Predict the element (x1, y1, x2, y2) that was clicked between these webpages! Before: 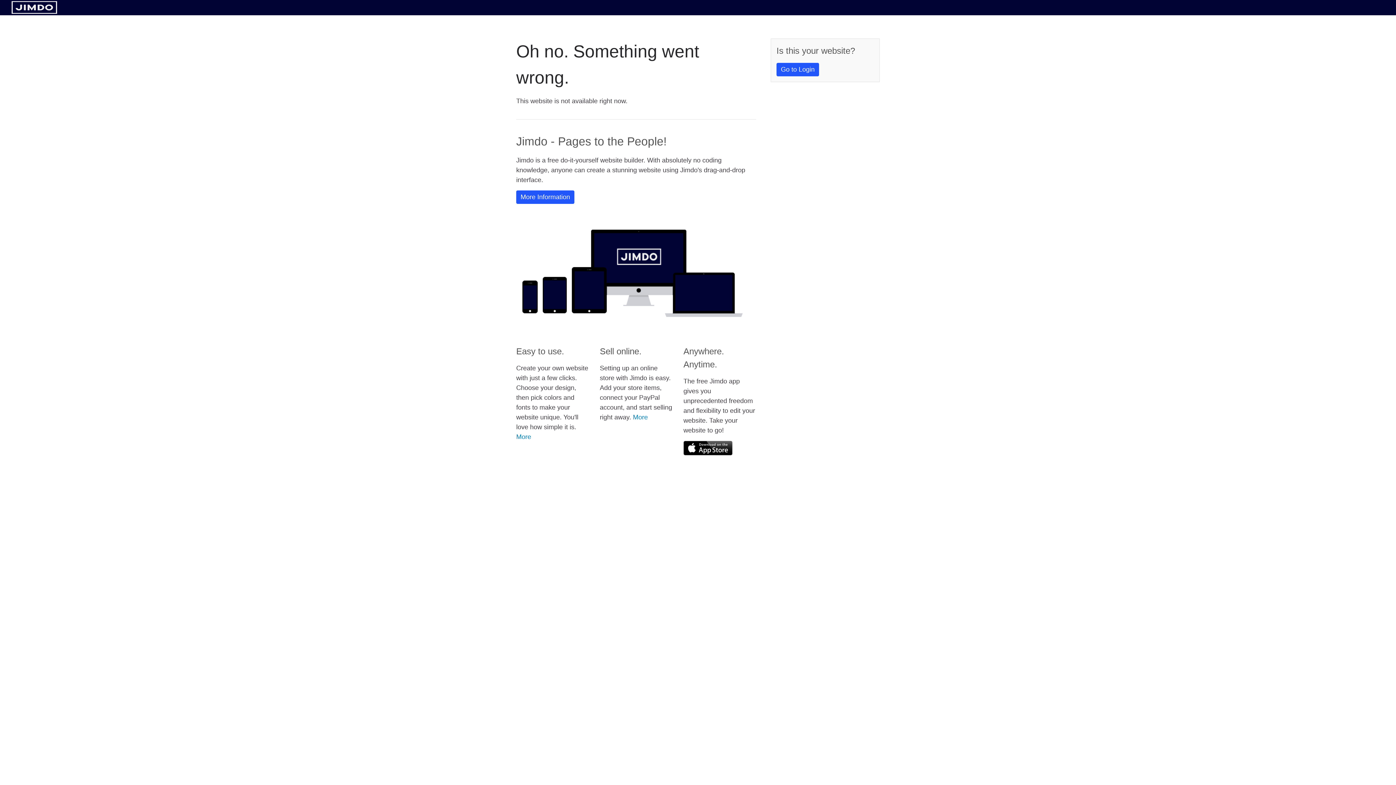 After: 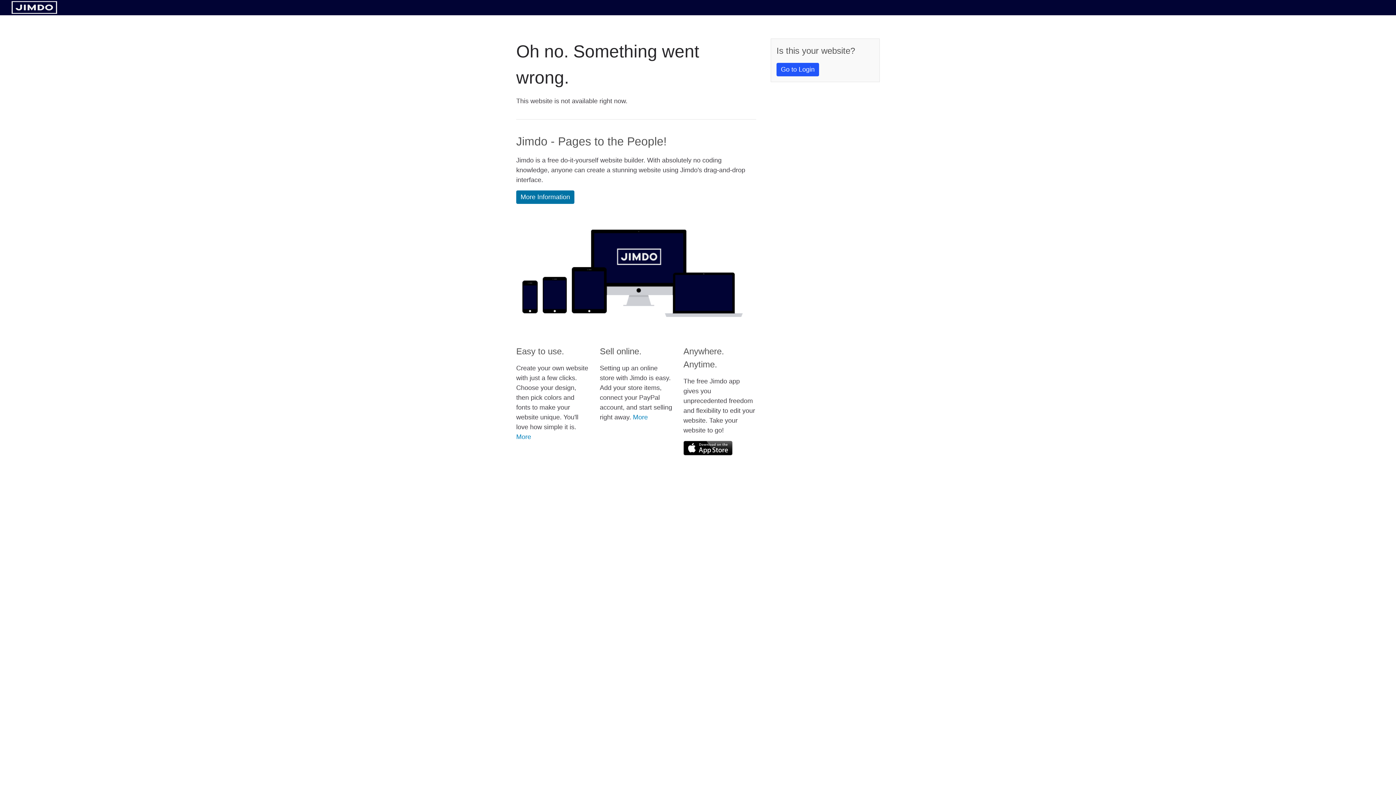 Action: label: More Information bbox: (516, 190, 574, 204)